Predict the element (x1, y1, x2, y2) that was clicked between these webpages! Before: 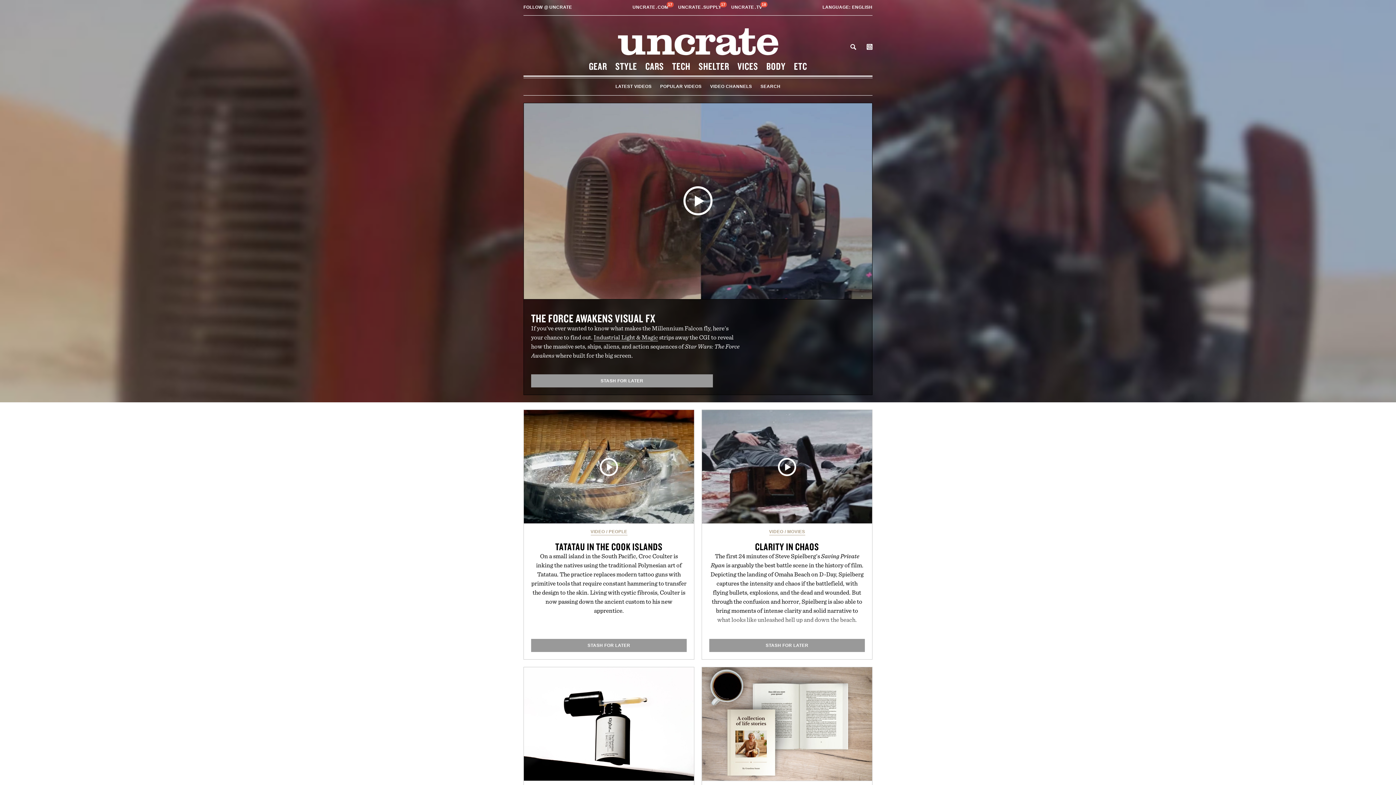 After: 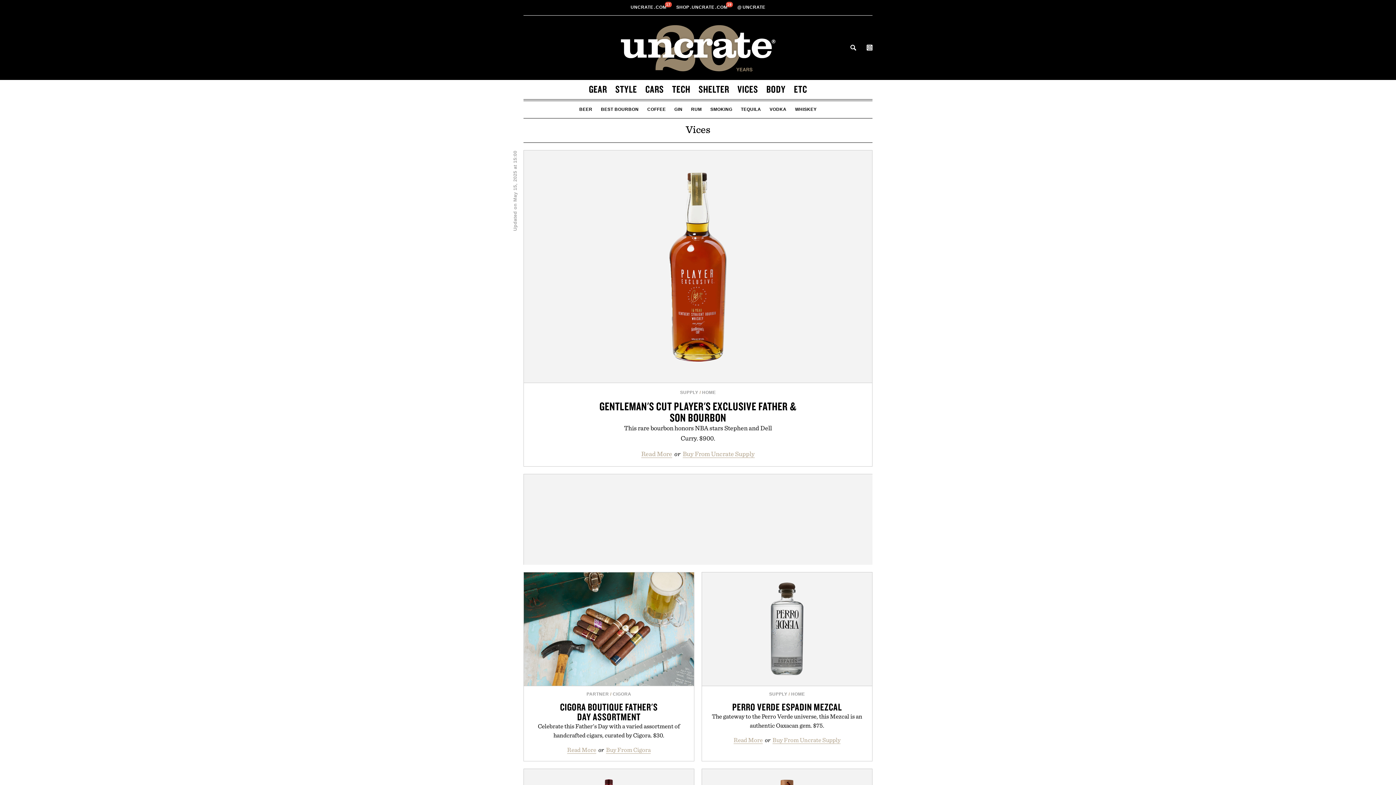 Action: bbox: (737, 60, 758, 72) label: VICES